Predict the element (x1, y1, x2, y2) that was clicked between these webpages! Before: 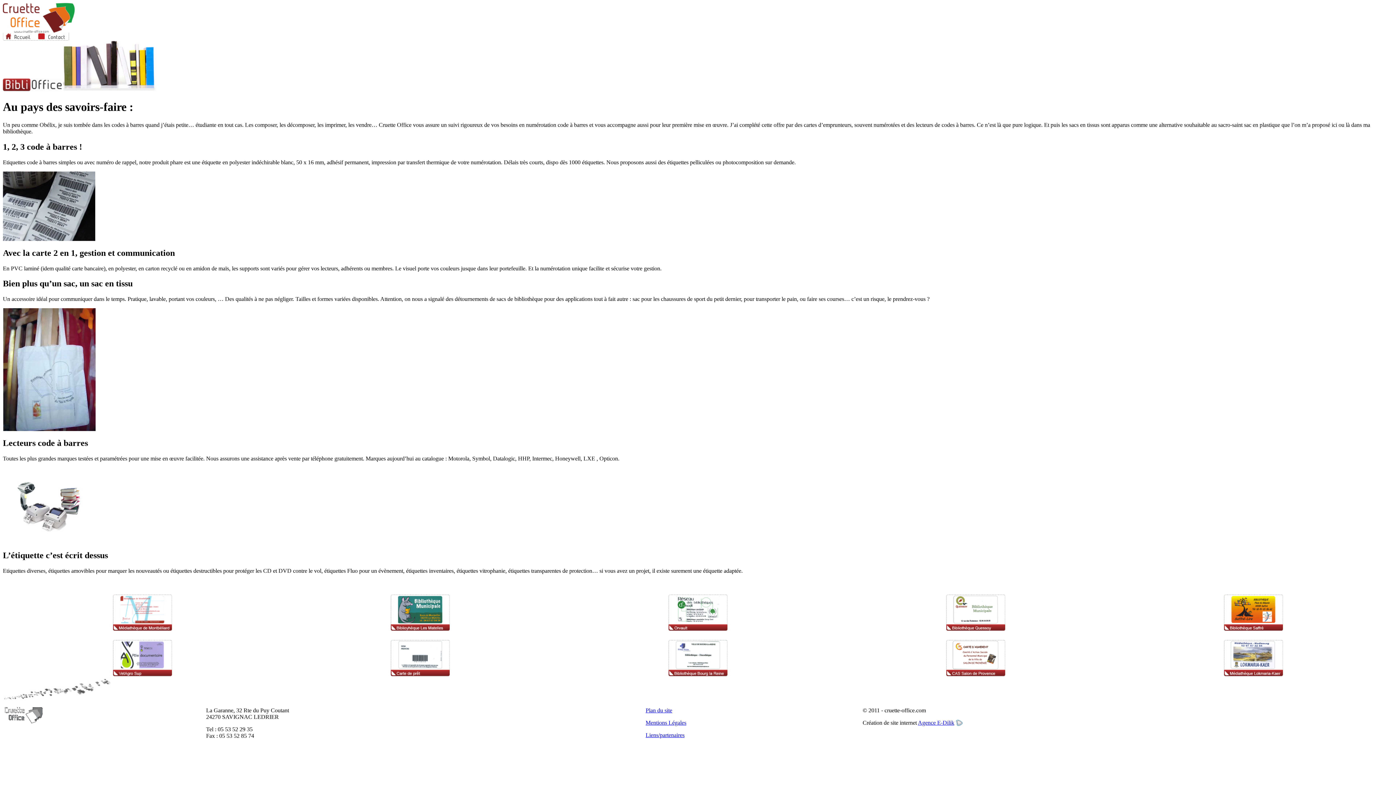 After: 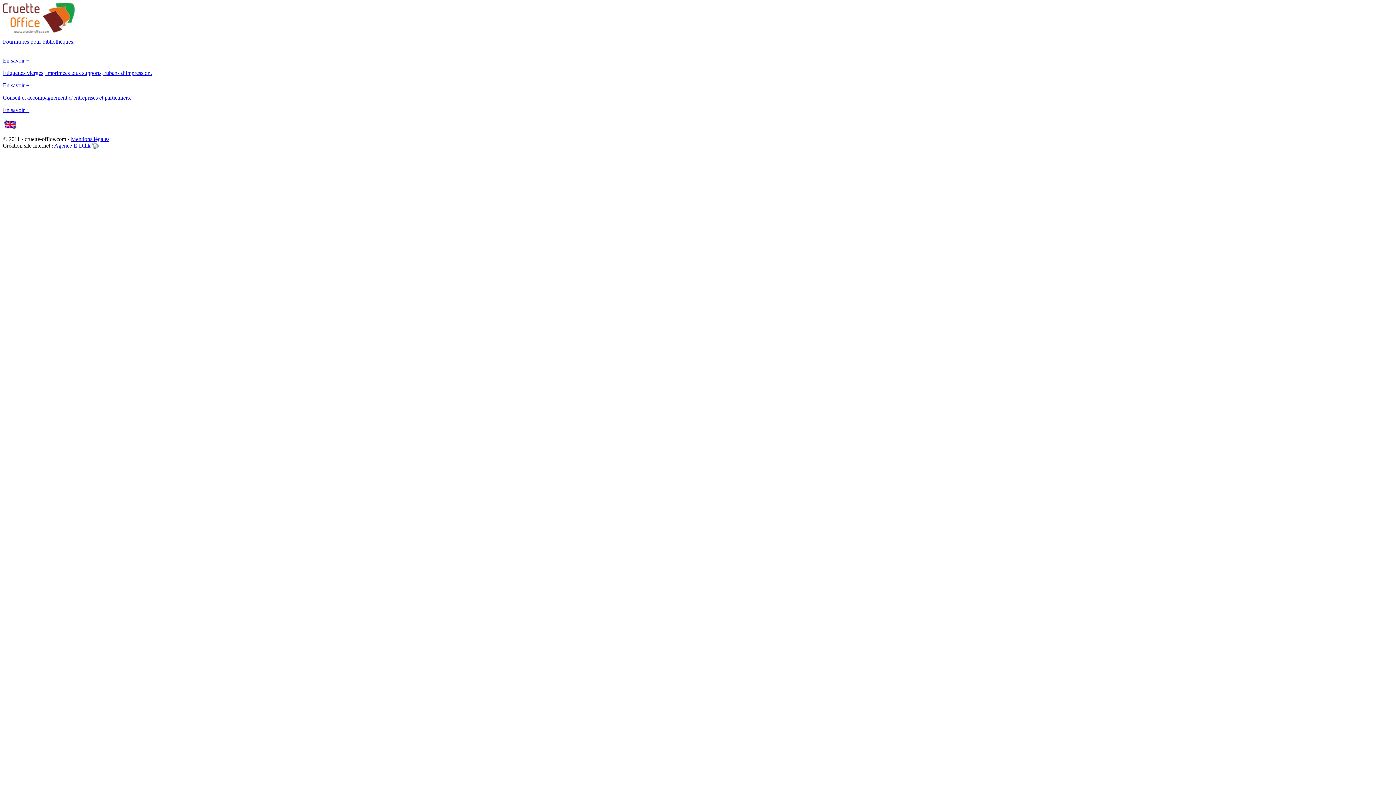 Action: bbox: (2, 35, 34, 41)